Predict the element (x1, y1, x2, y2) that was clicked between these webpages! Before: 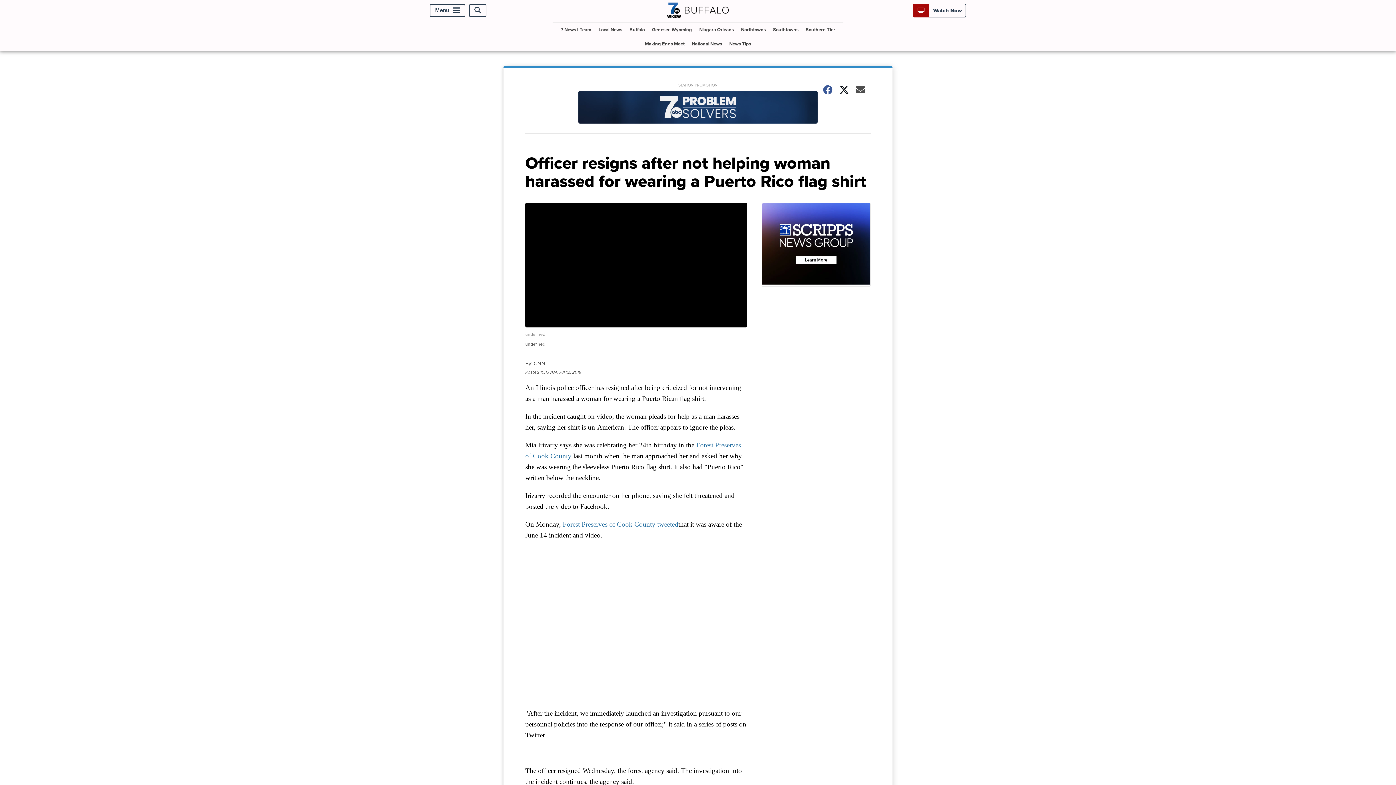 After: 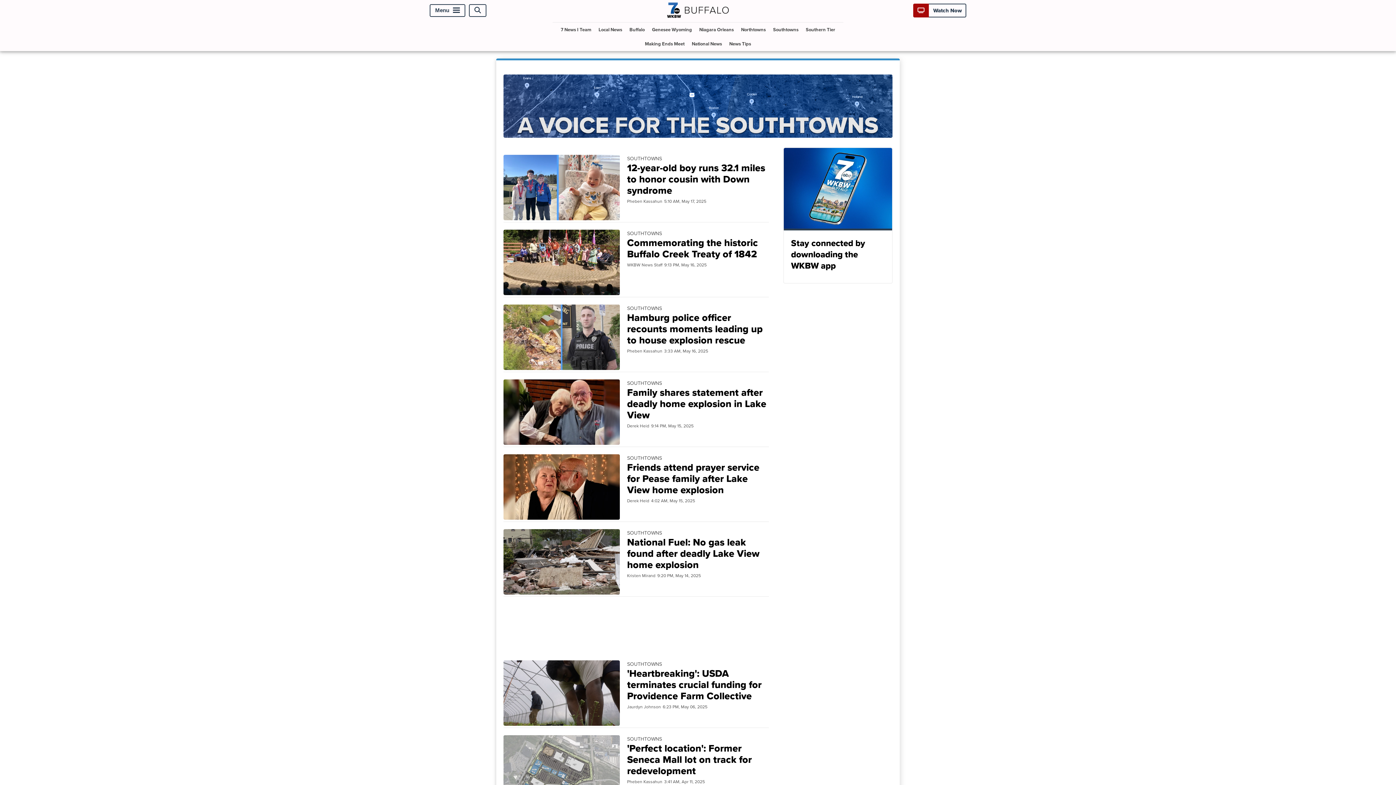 Action: bbox: (770, 22, 801, 36) label: Southtowns